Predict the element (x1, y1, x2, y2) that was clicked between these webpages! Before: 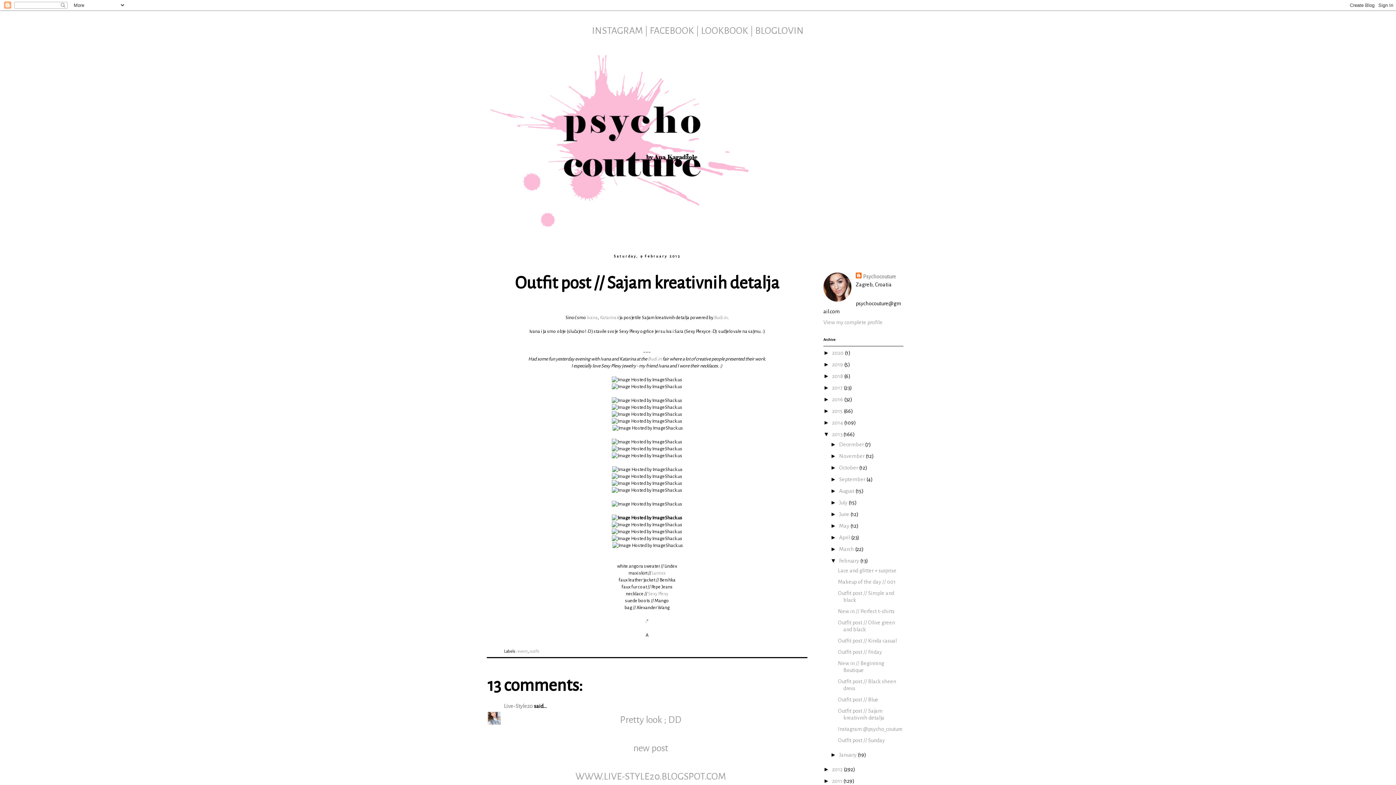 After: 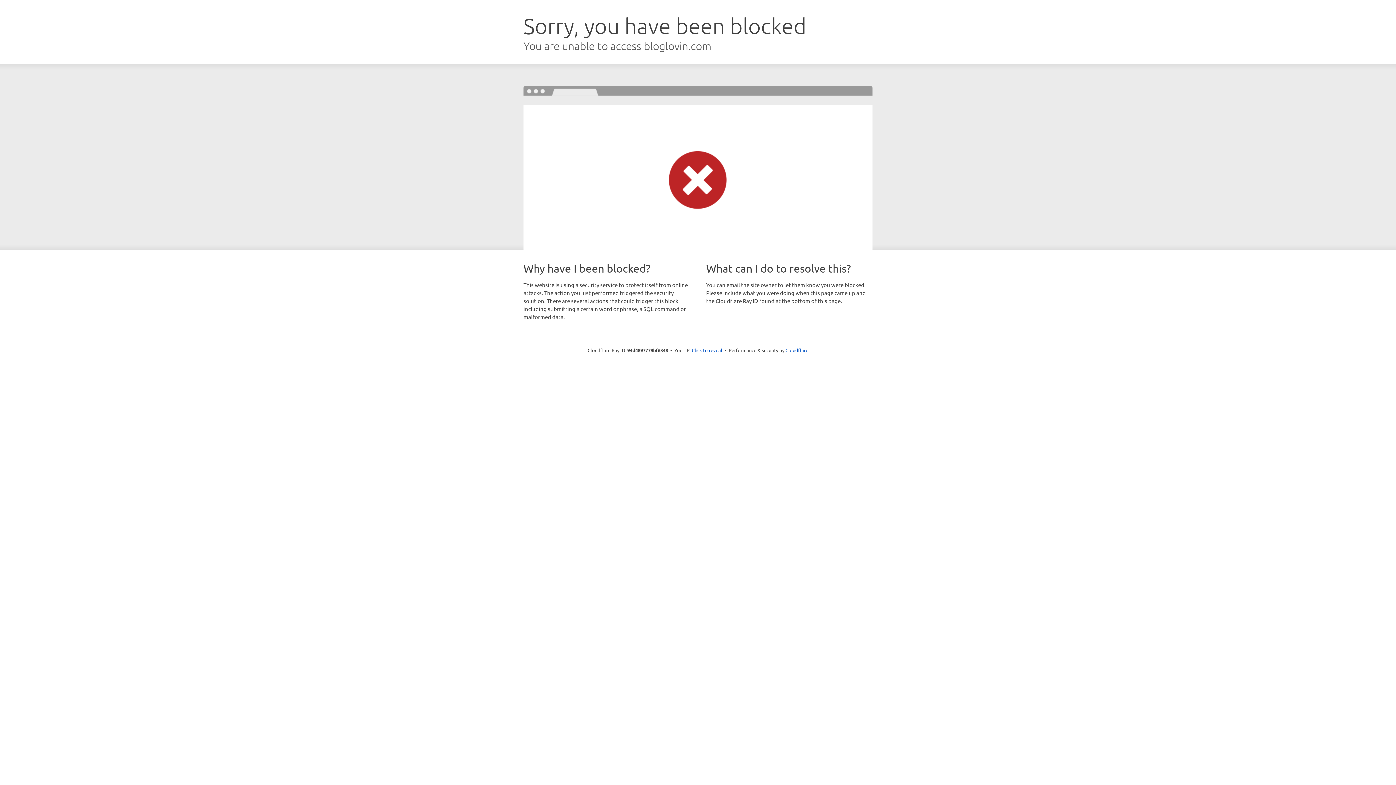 Action: label: BLOGLOVIN bbox: (755, 25, 804, 36)